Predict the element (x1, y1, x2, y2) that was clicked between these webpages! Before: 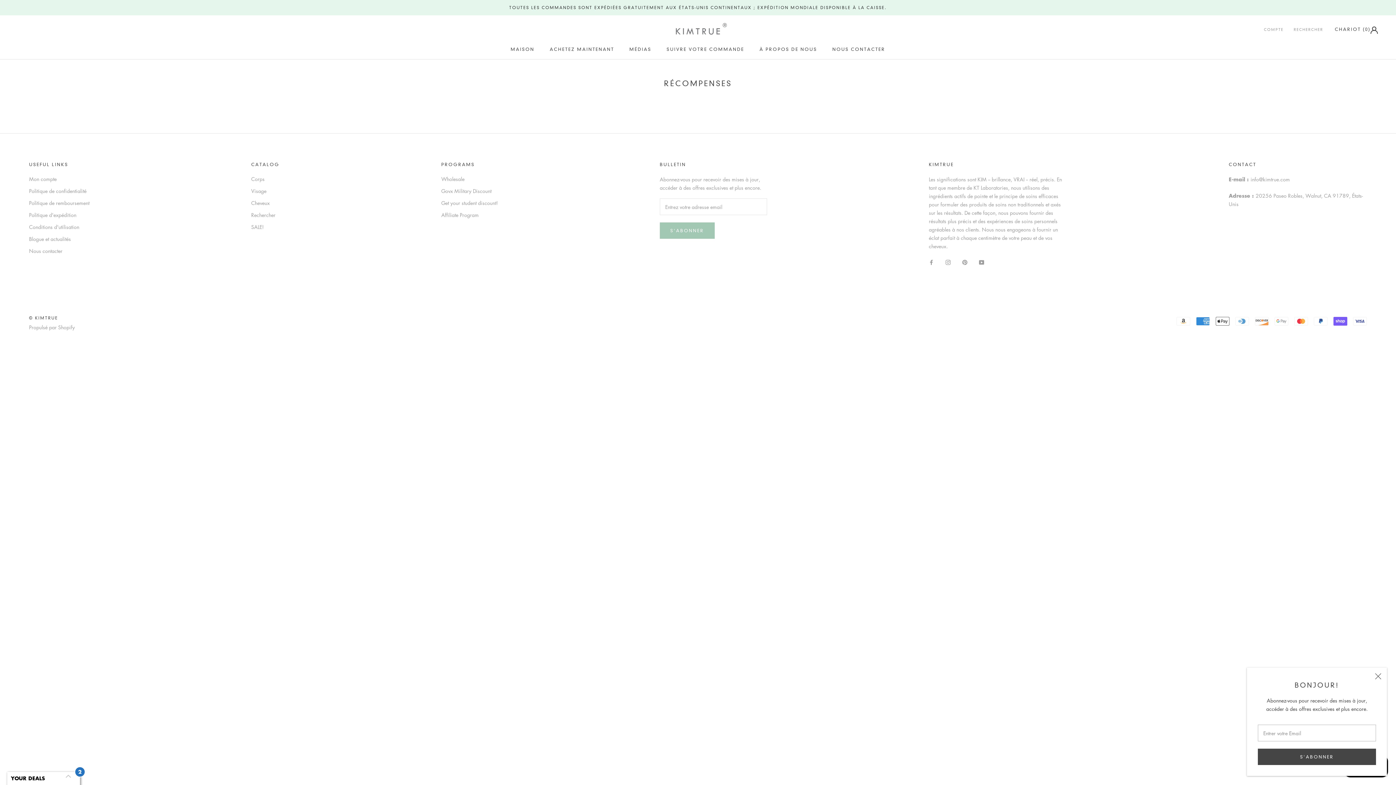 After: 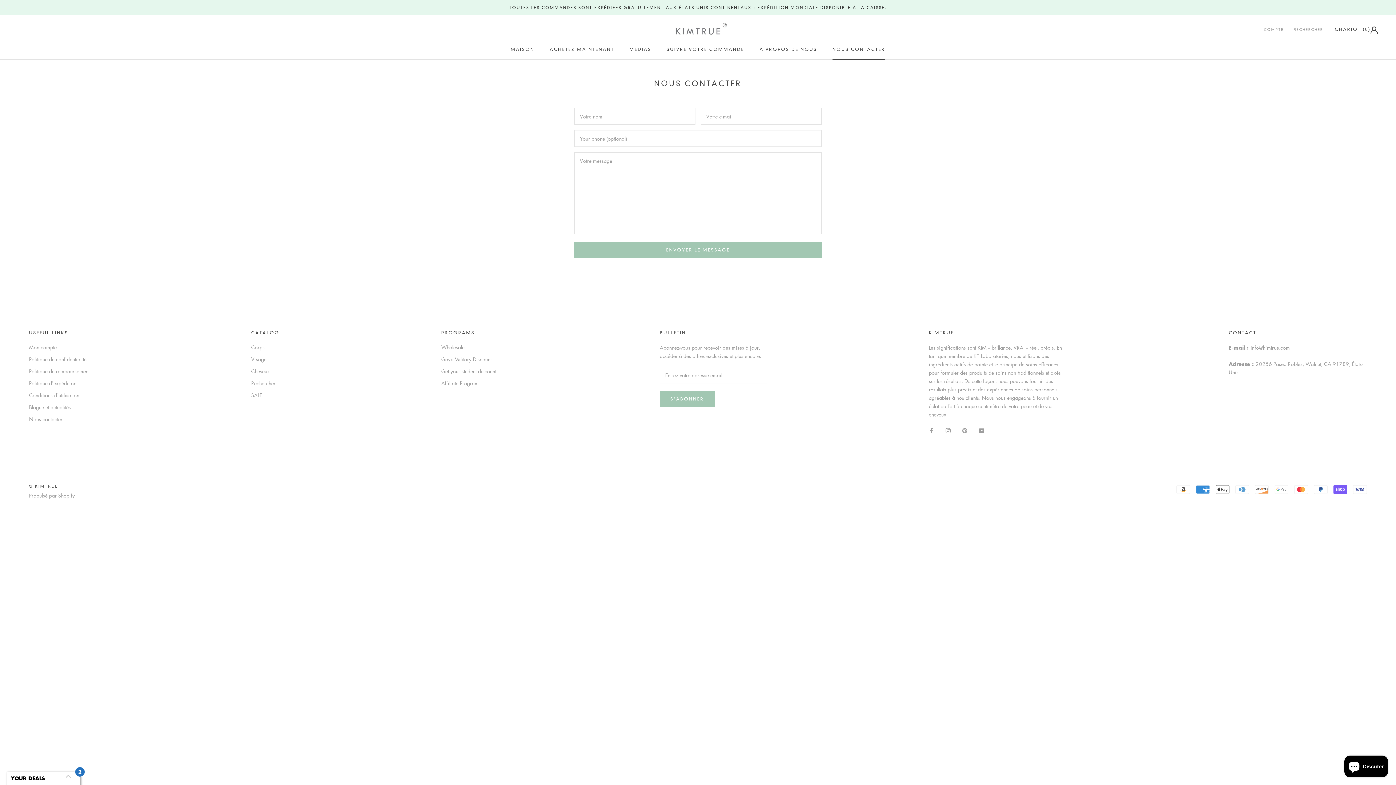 Action: bbox: (832, 46, 885, 51) label: NOUS CONTACTER
NOUS CONTACTER